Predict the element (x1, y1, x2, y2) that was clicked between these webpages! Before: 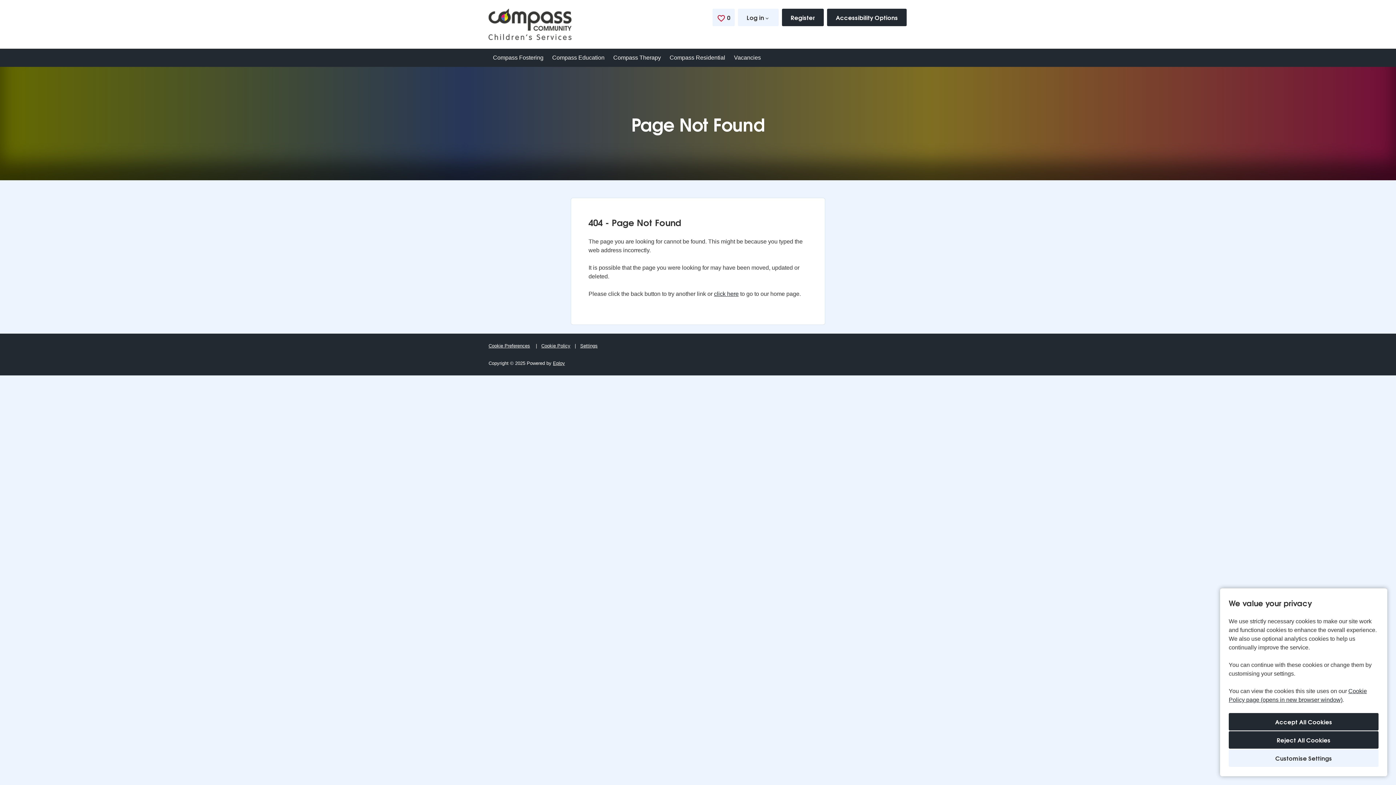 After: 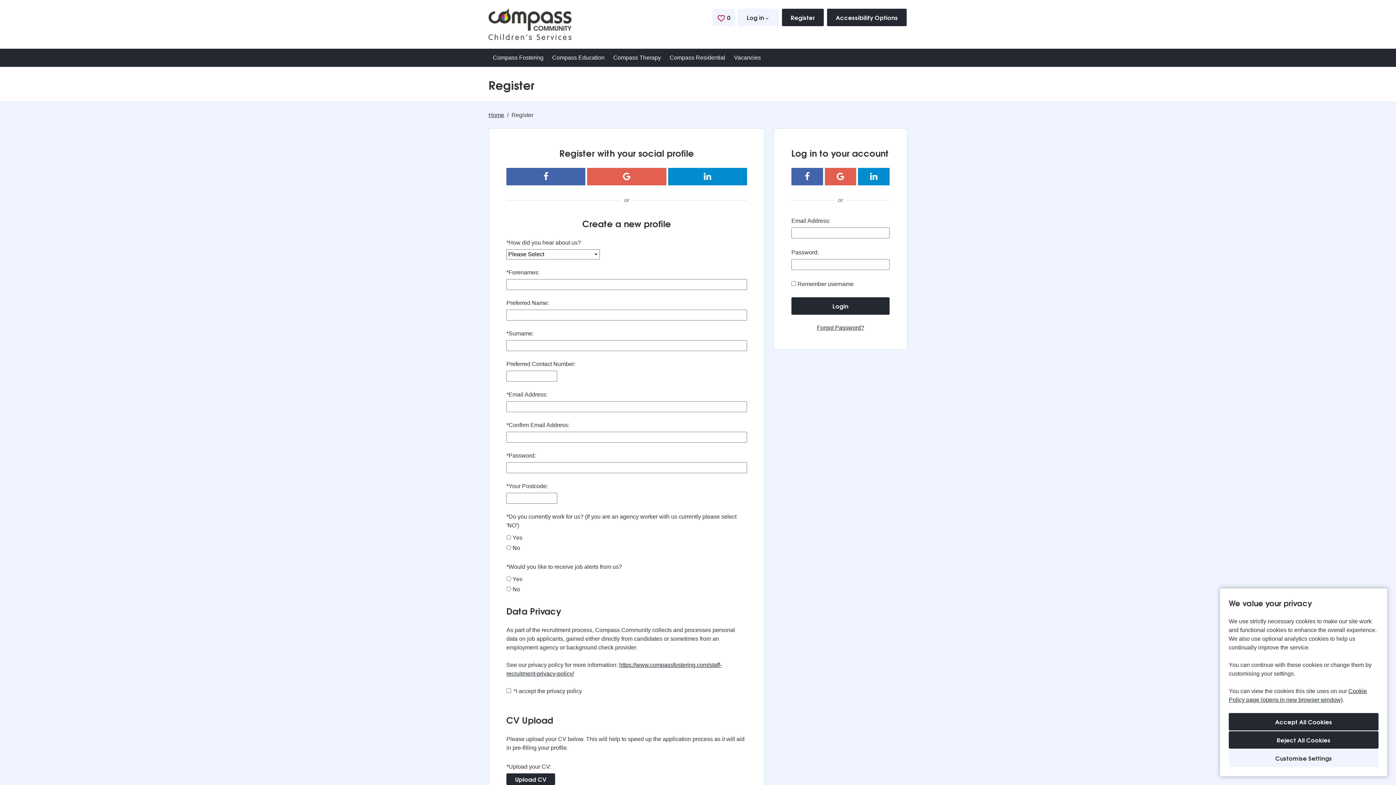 Action: label: Register bbox: (782, 8, 824, 26)